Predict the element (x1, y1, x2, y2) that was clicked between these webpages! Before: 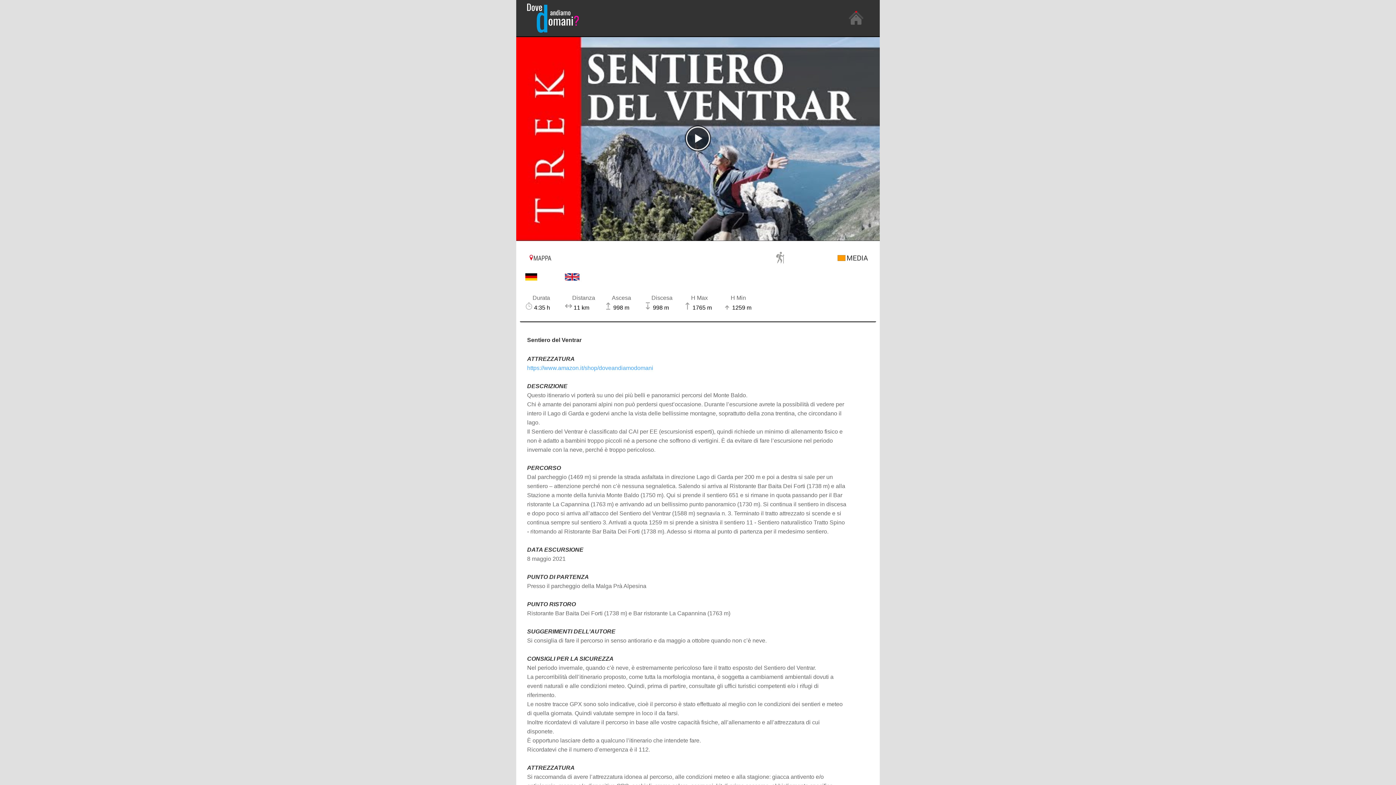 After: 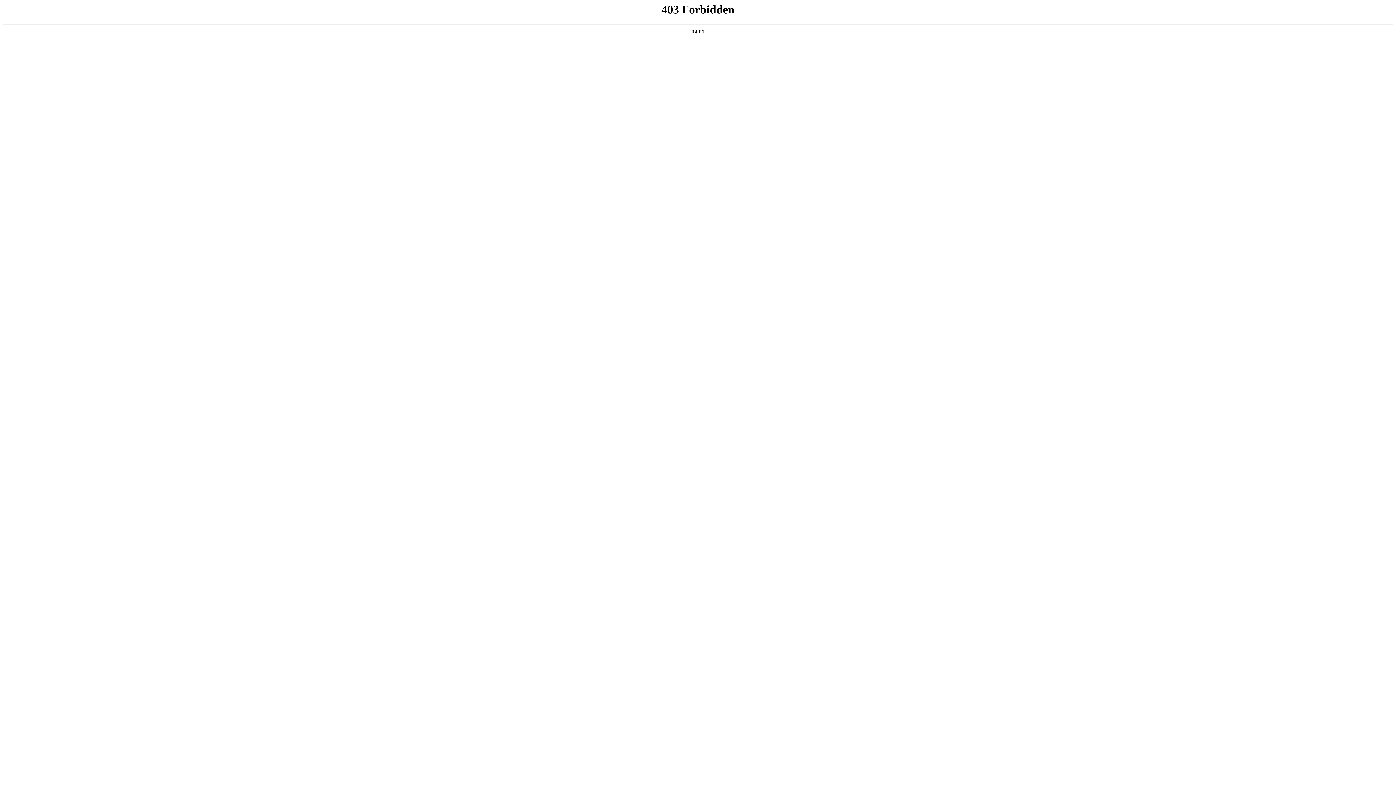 Action: bbox: (529, 251, 552, 262)